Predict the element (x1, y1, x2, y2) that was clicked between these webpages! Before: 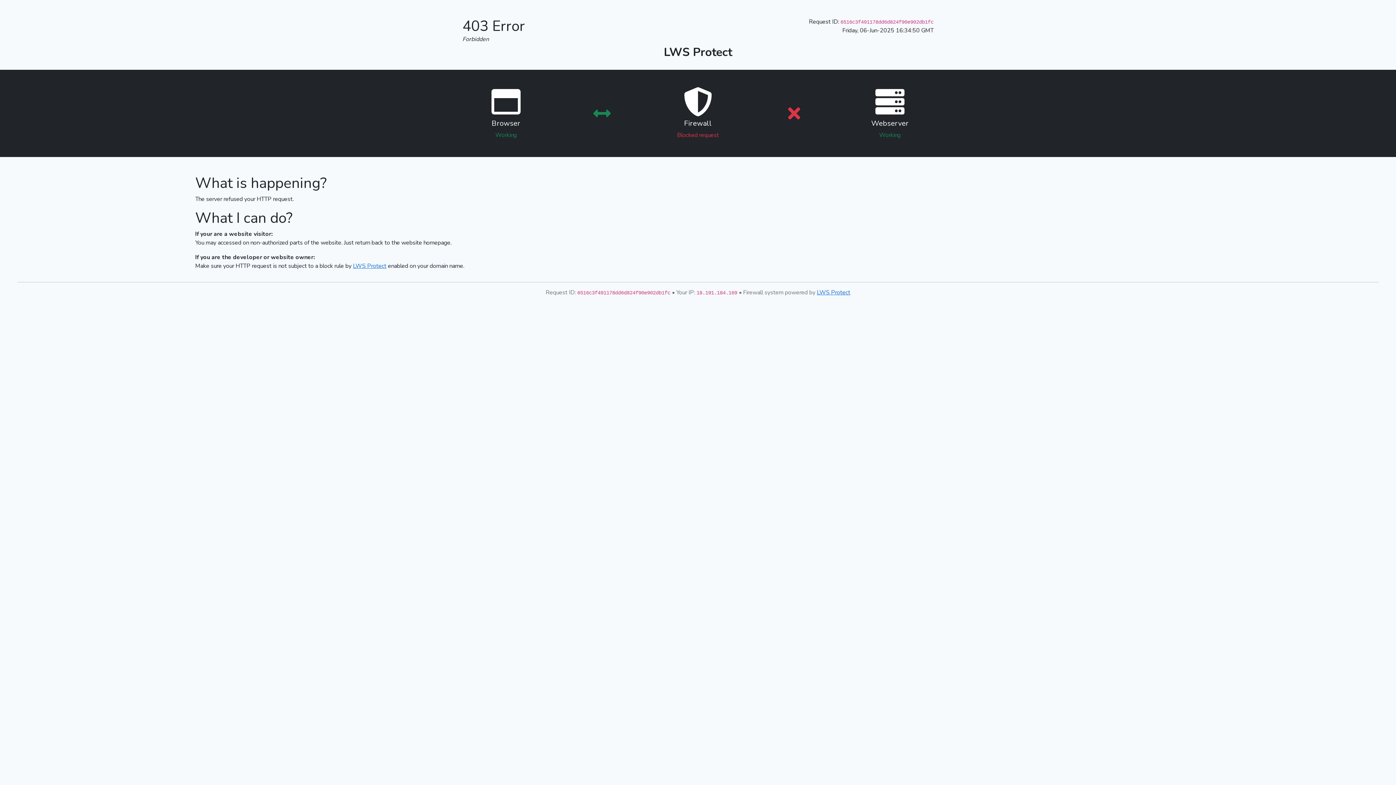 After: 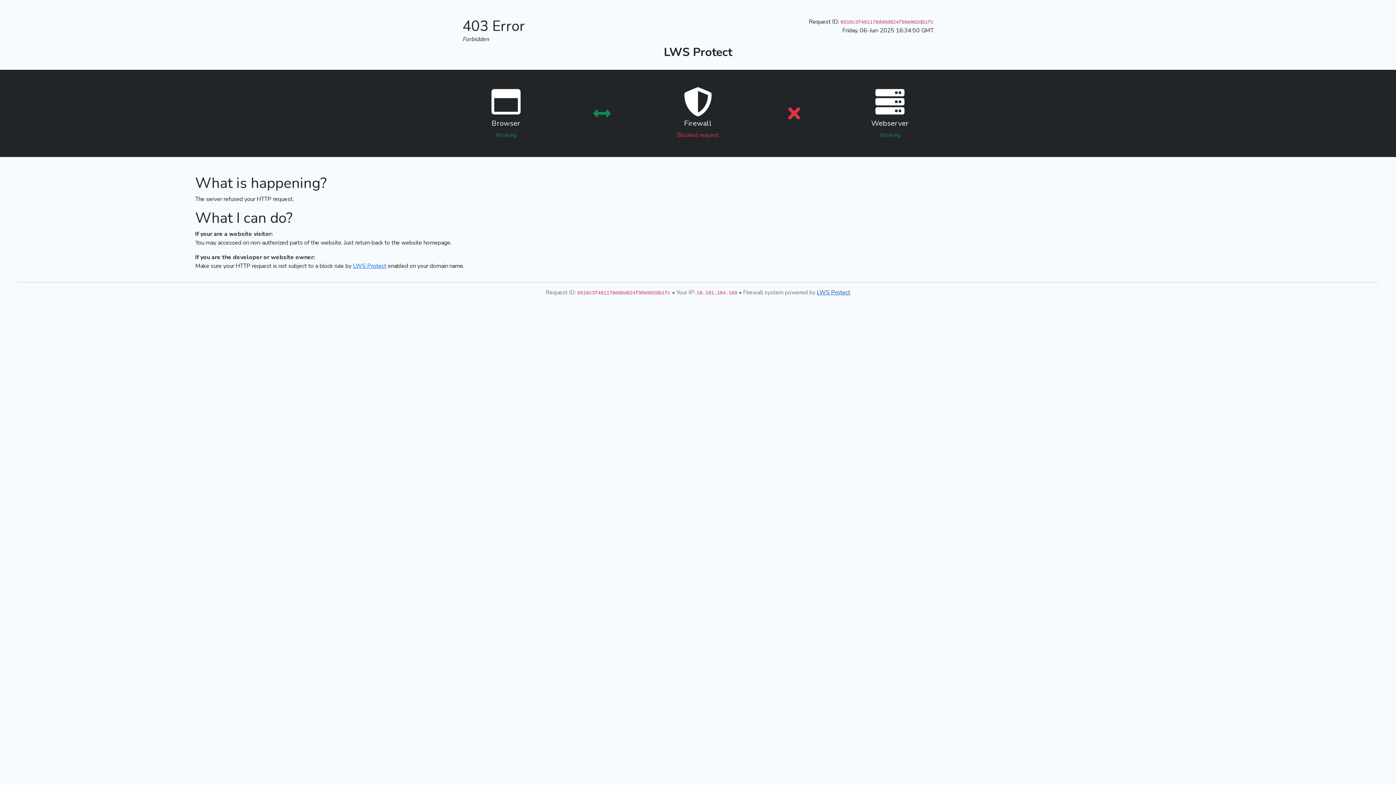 Action: bbox: (817, 288, 850, 296) label: LWS Protect